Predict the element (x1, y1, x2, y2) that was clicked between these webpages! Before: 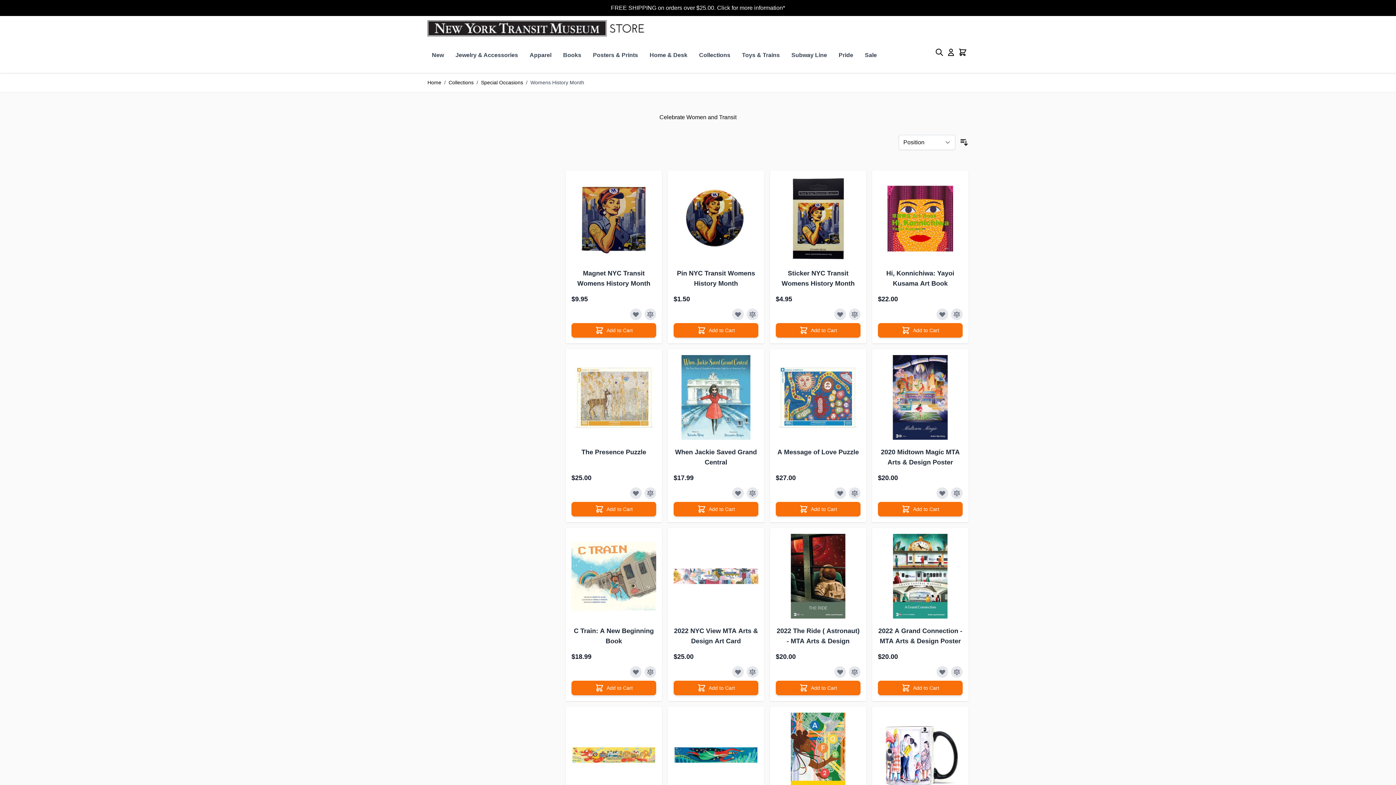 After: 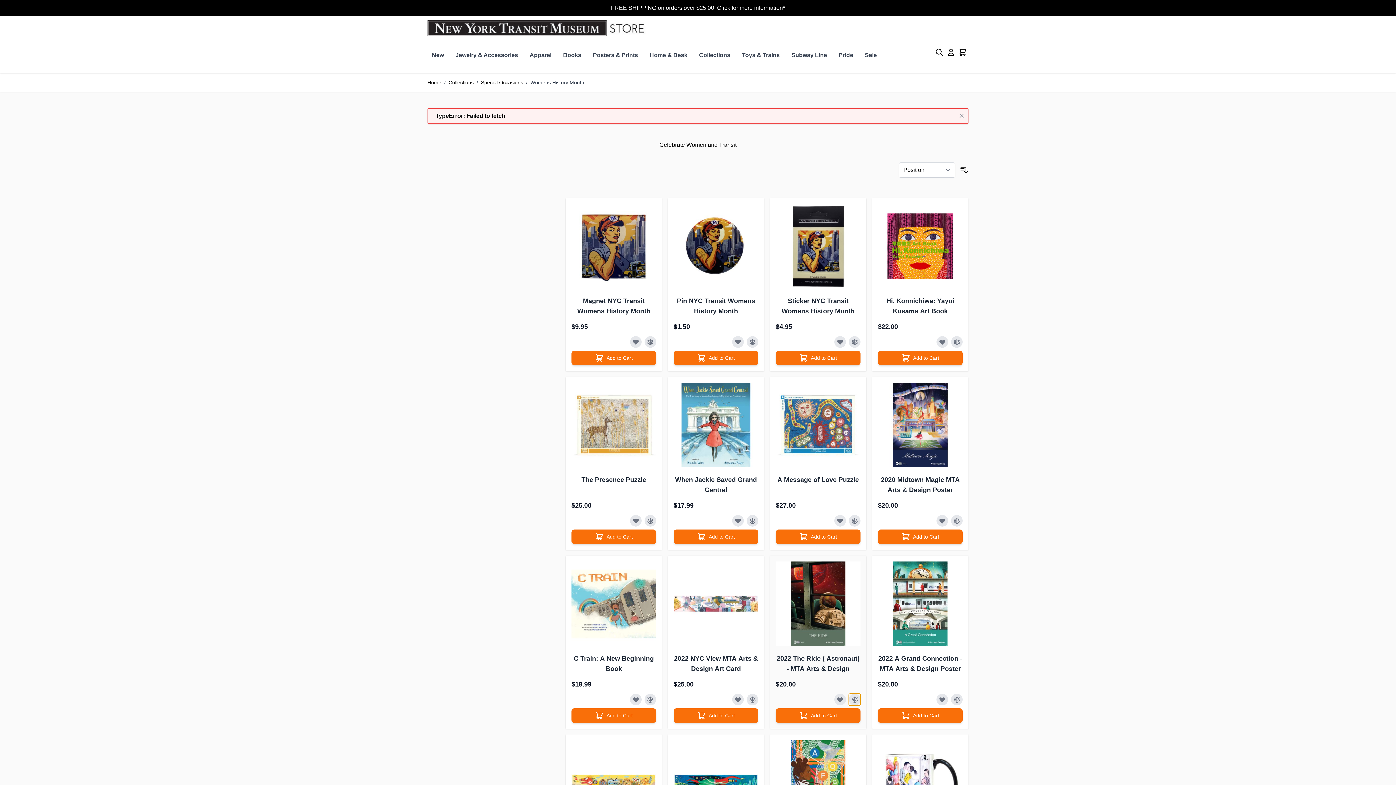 Action: bbox: (849, 666, 860, 678) label: Add to Compare